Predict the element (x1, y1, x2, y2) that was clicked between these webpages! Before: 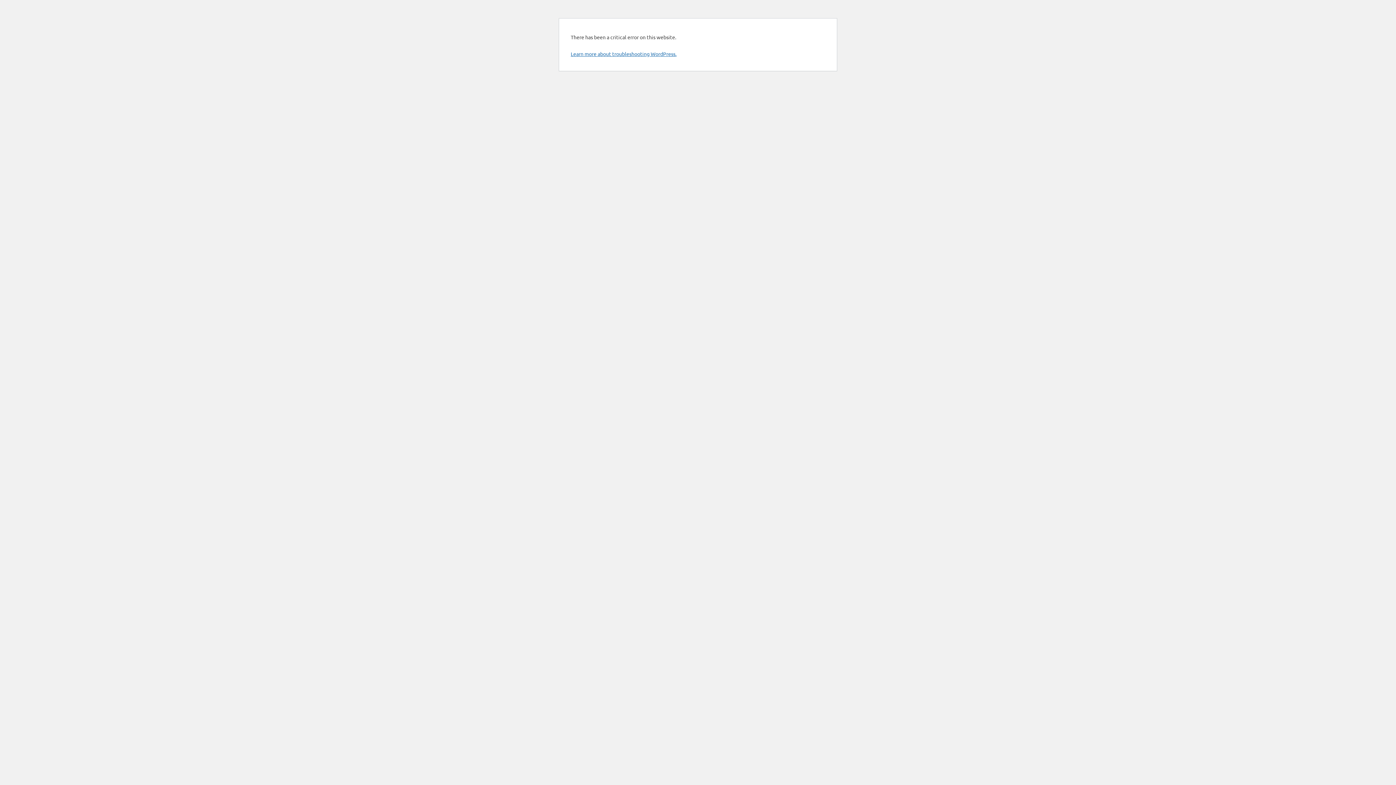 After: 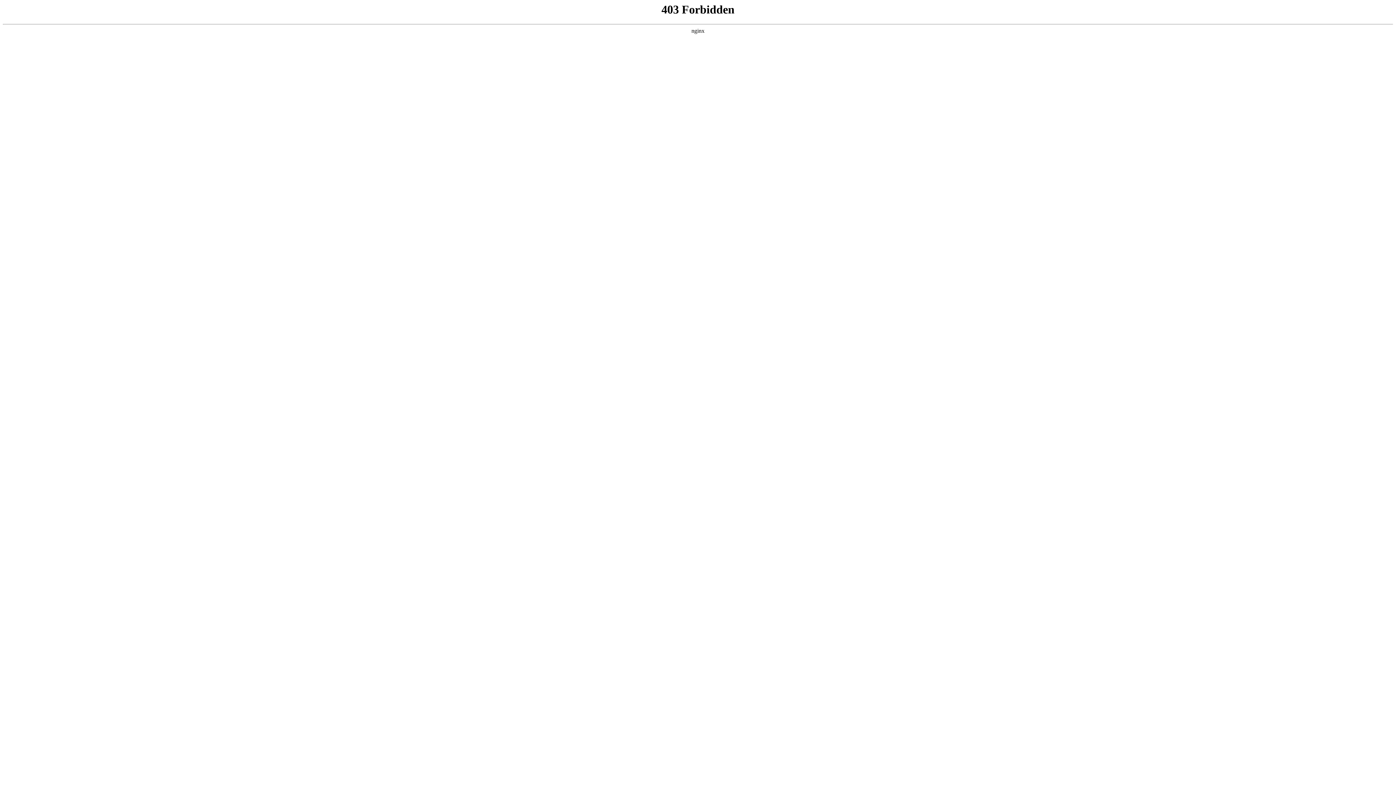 Action: bbox: (570, 50, 676, 57) label: Learn more about troubleshooting WordPress.